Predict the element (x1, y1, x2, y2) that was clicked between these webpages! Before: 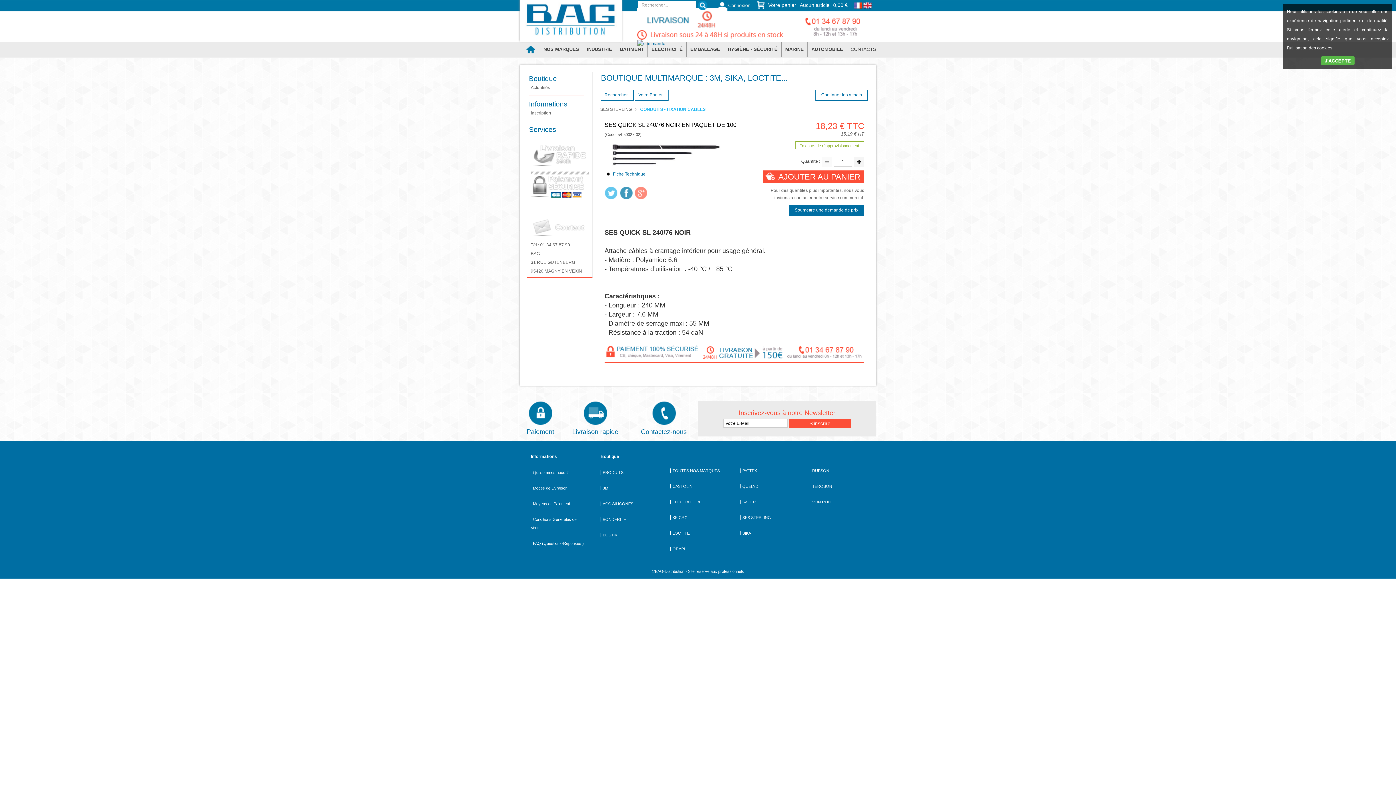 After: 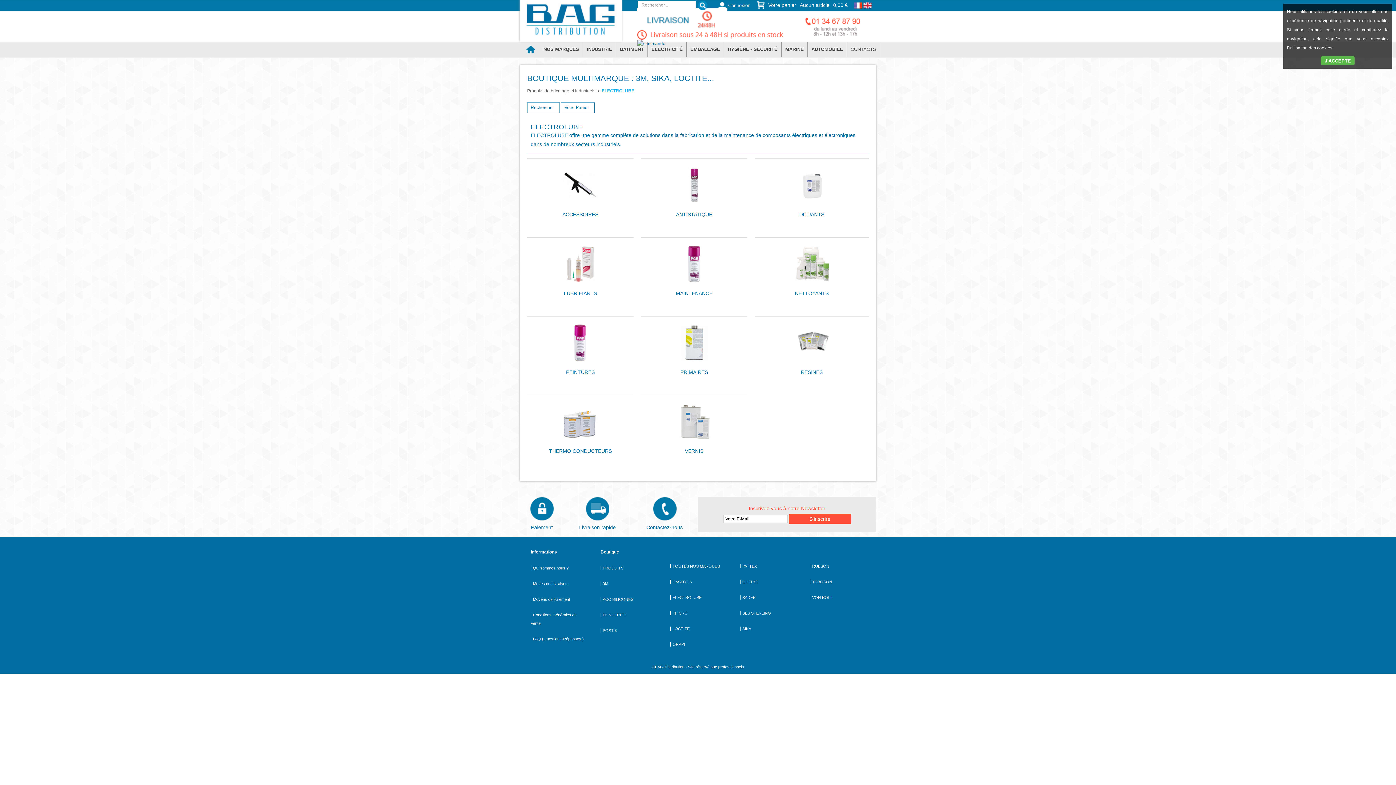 Action: bbox: (670, 500, 701, 504) label: ELECTROLUBE